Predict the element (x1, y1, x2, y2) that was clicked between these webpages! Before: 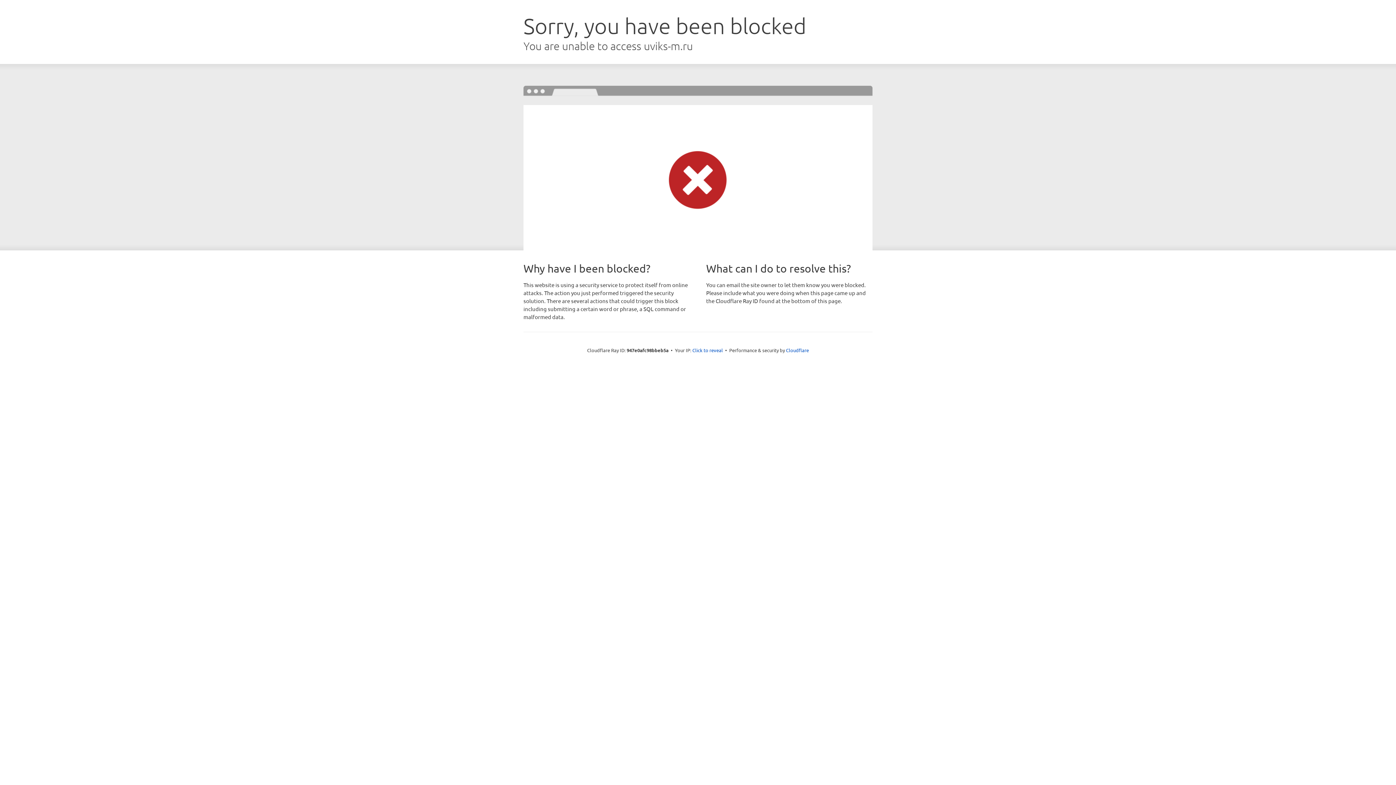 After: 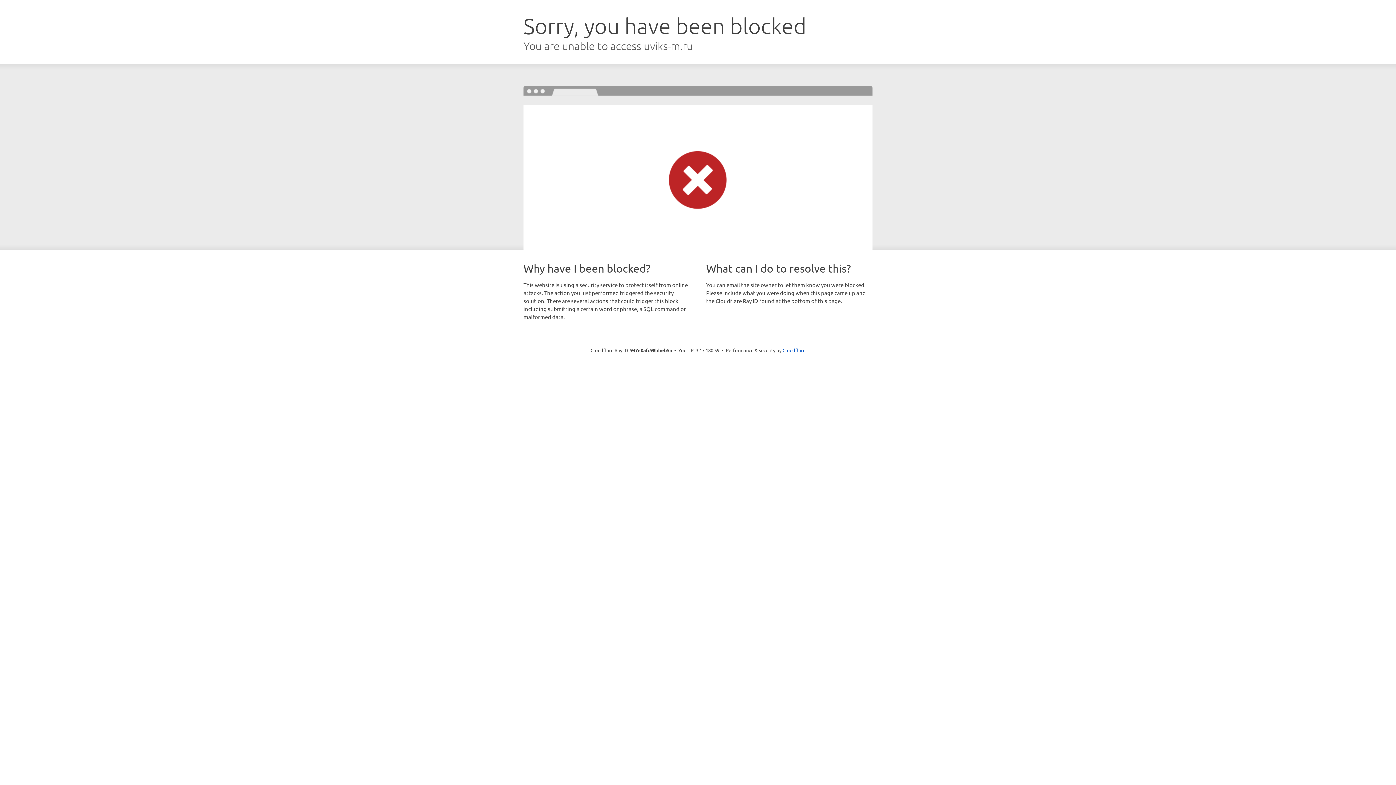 Action: label: Click to reveal bbox: (692, 346, 723, 353)